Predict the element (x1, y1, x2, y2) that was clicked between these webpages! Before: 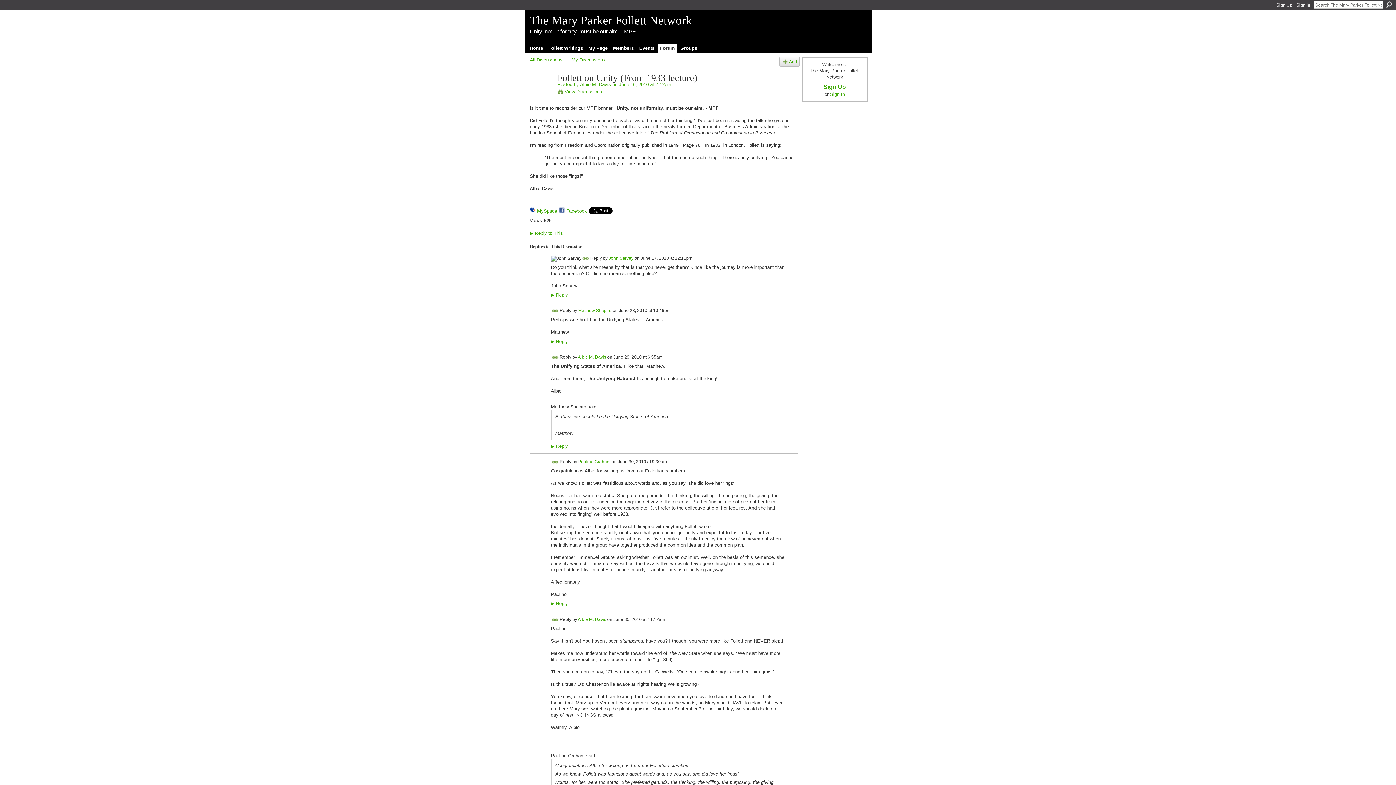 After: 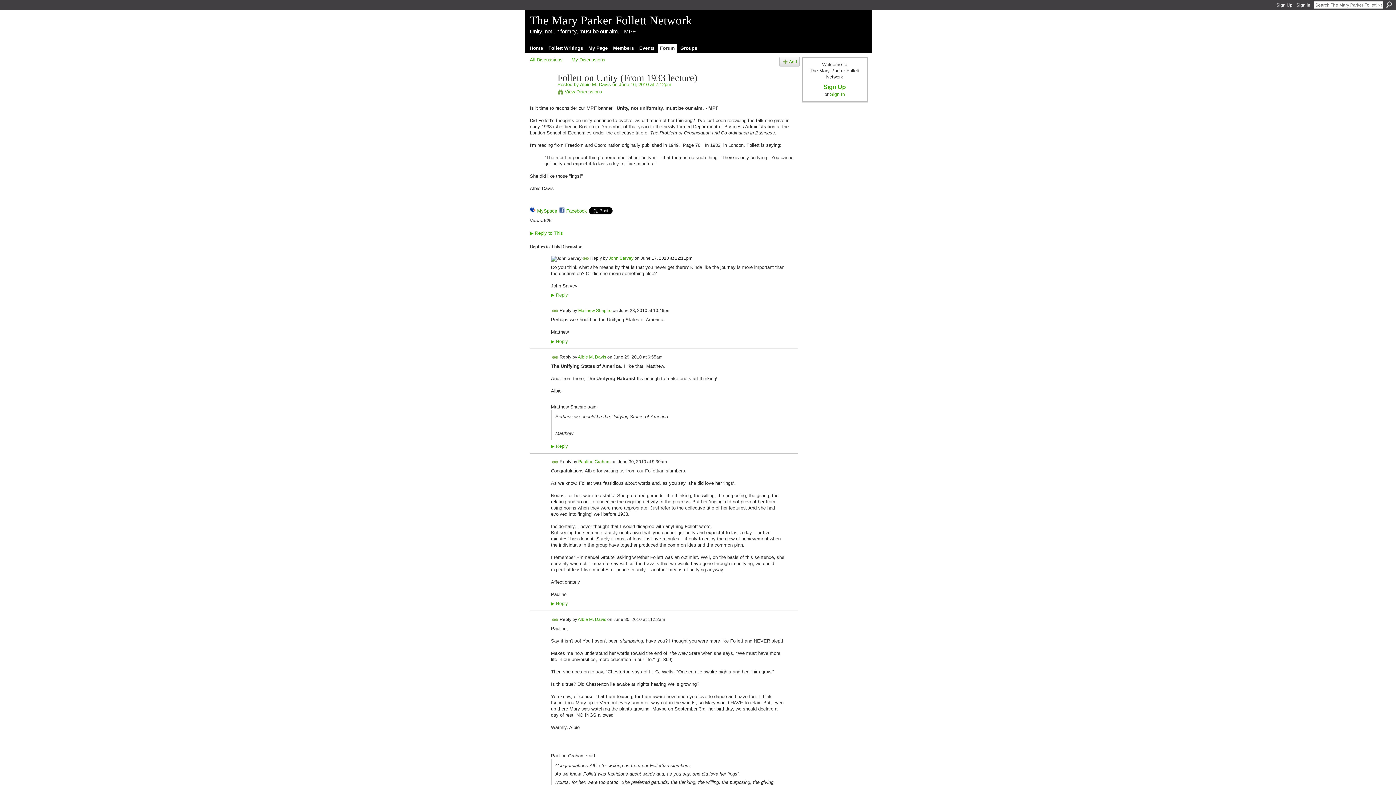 Action: label: Permalink bbox: (551, 354, 558, 361)